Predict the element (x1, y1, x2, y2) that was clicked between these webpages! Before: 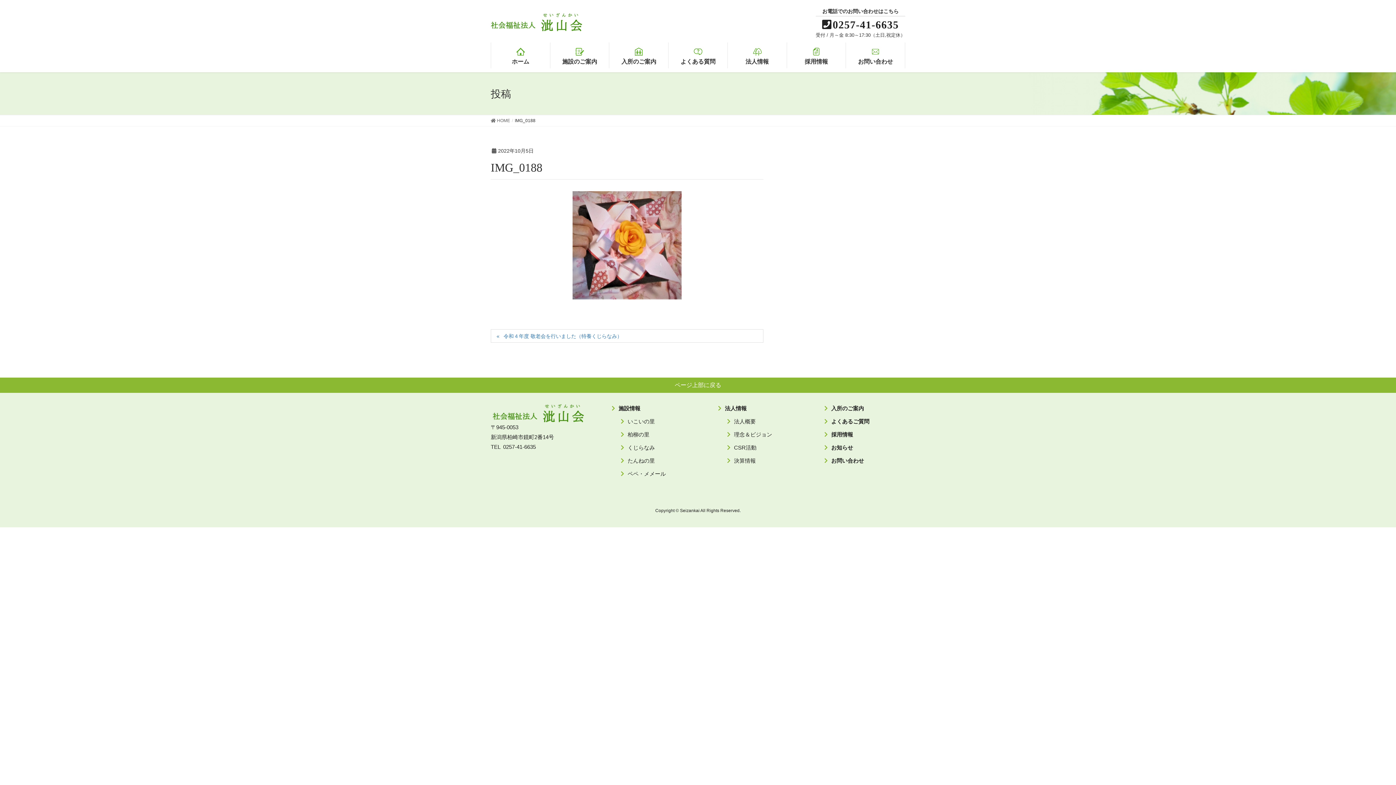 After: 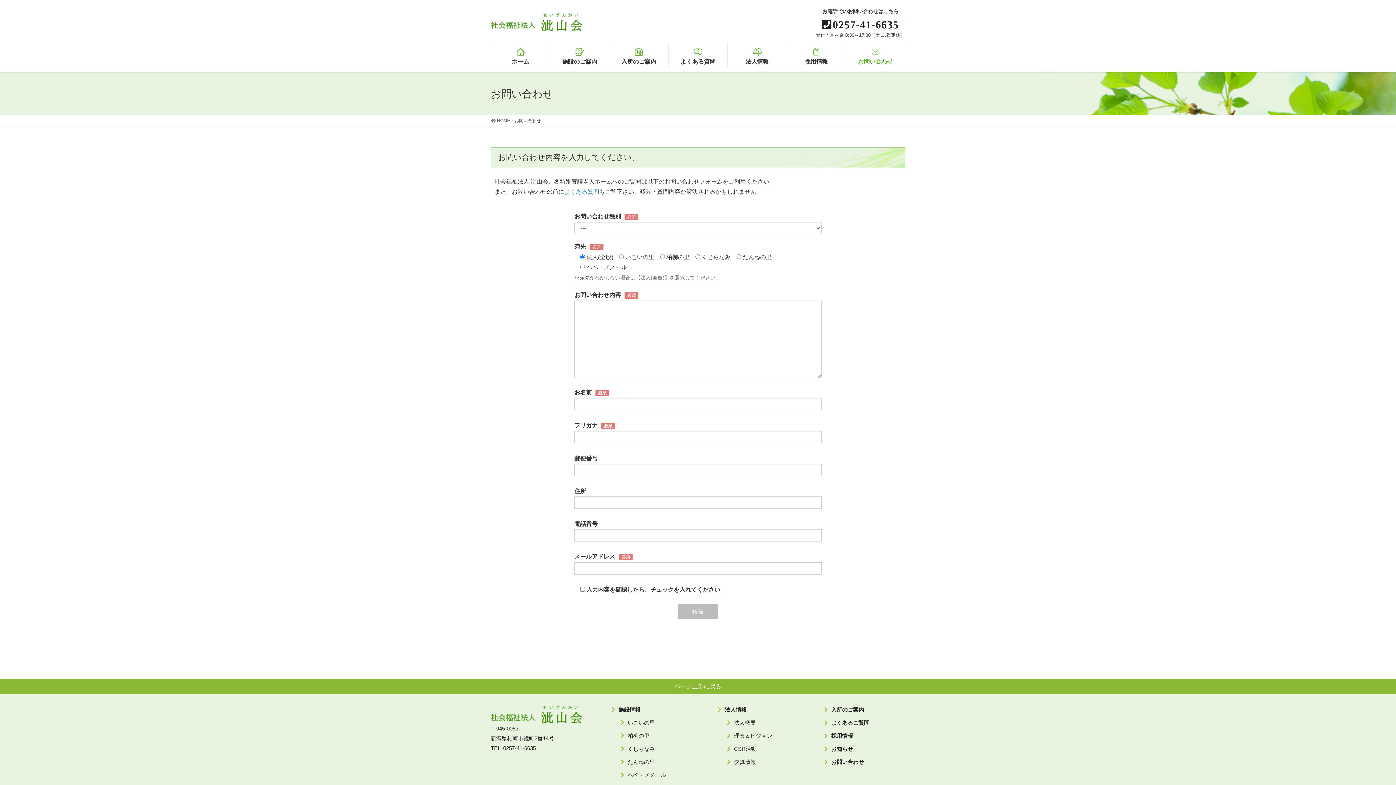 Action: label: お問い合わせ bbox: (824, 457, 864, 464)